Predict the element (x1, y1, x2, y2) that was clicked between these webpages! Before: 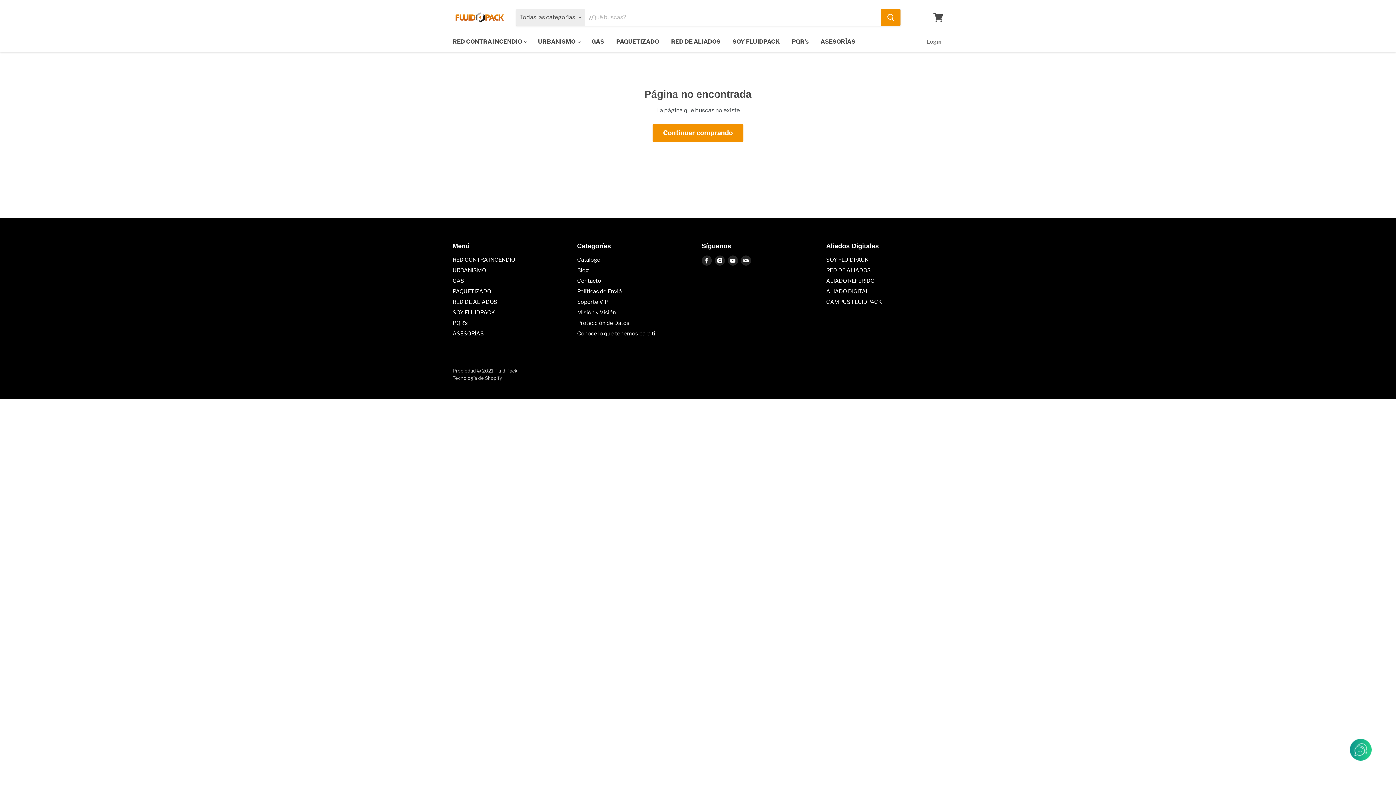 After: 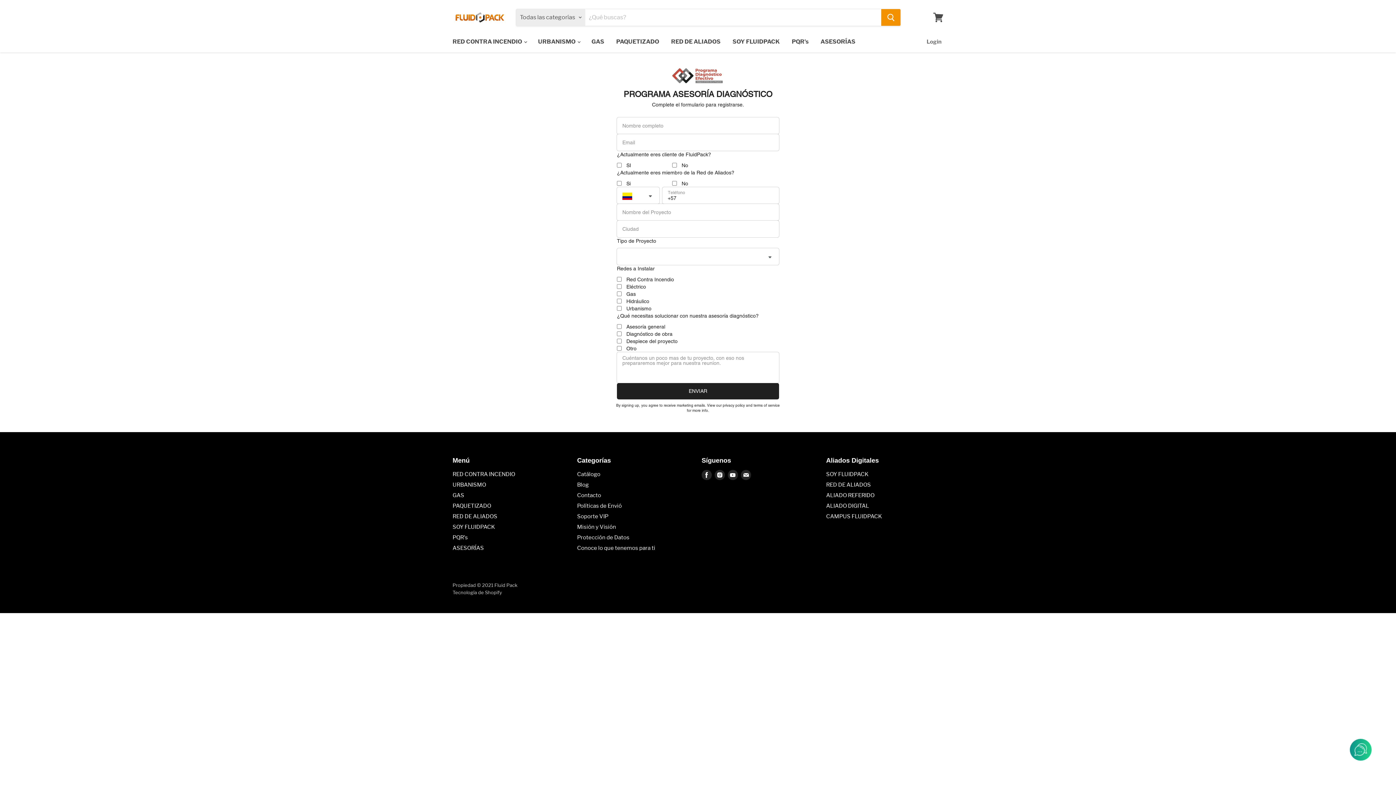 Action: label: ASESORÍAS bbox: (452, 330, 484, 336)